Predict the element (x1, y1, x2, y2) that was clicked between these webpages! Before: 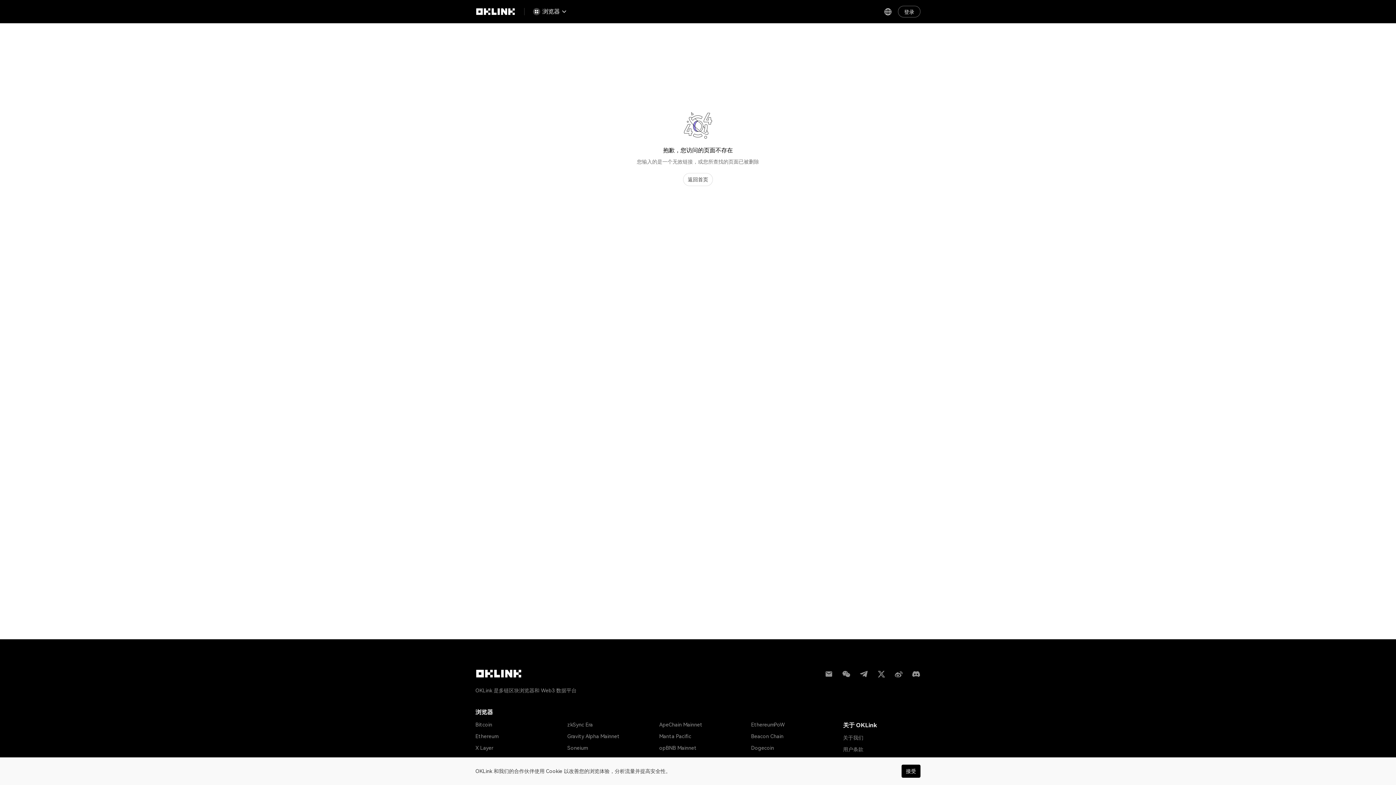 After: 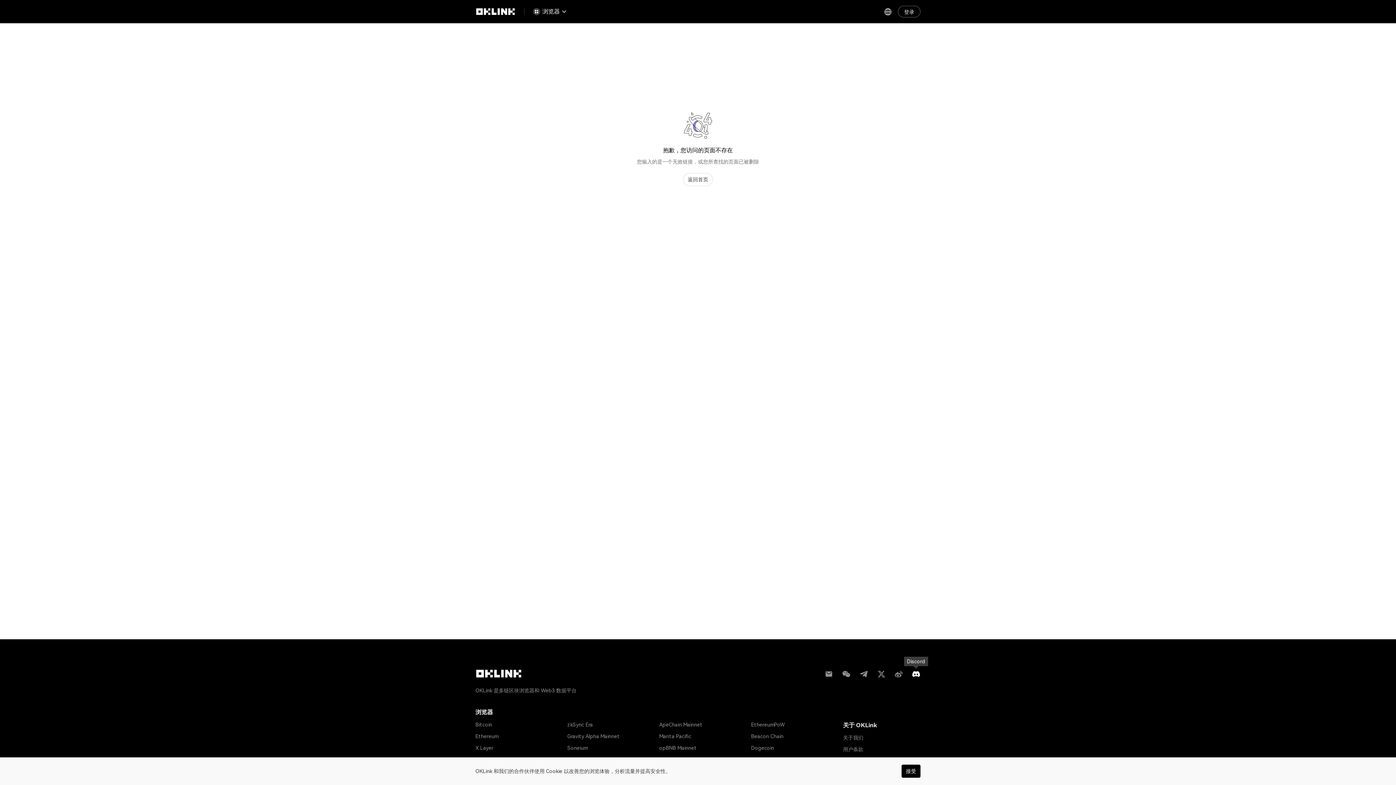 Action: bbox: (912, 670, 920, 678)